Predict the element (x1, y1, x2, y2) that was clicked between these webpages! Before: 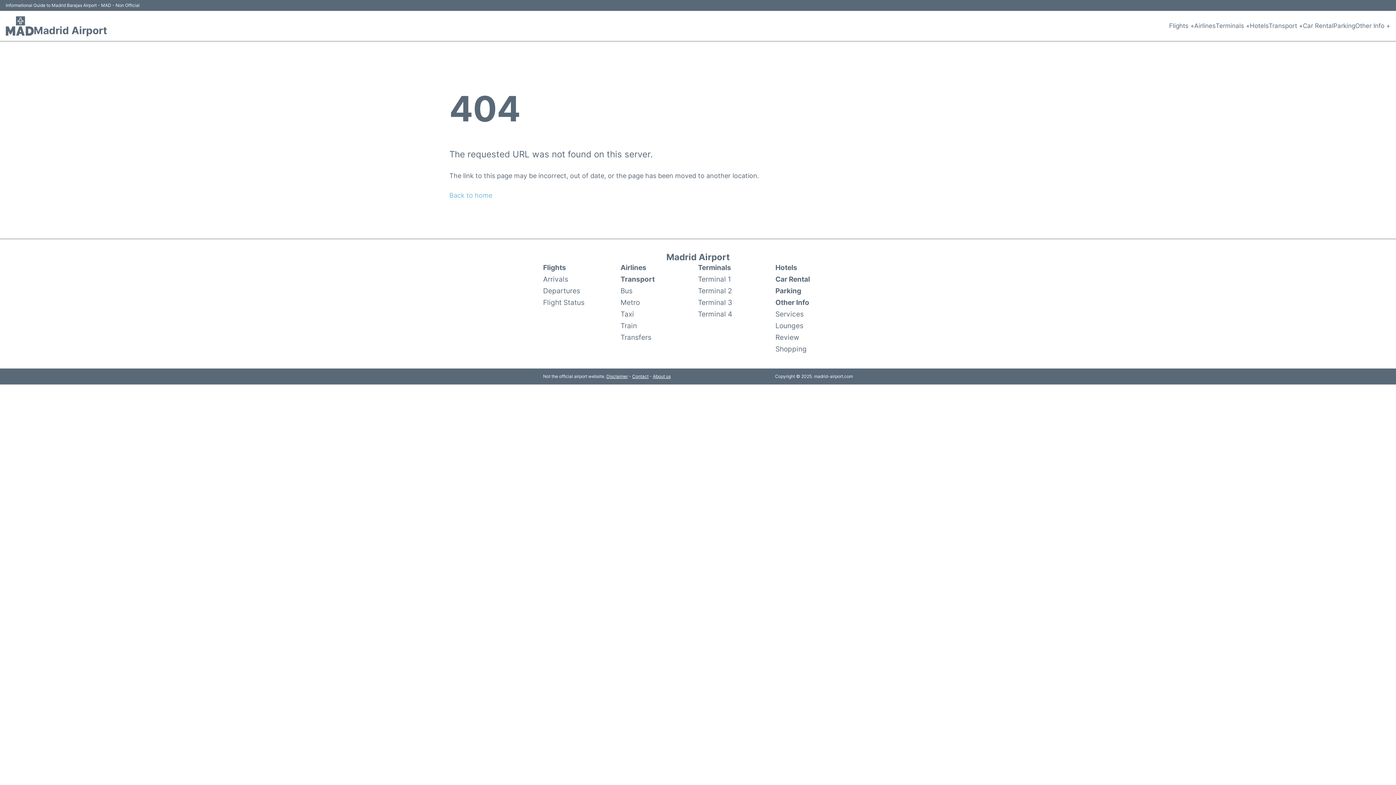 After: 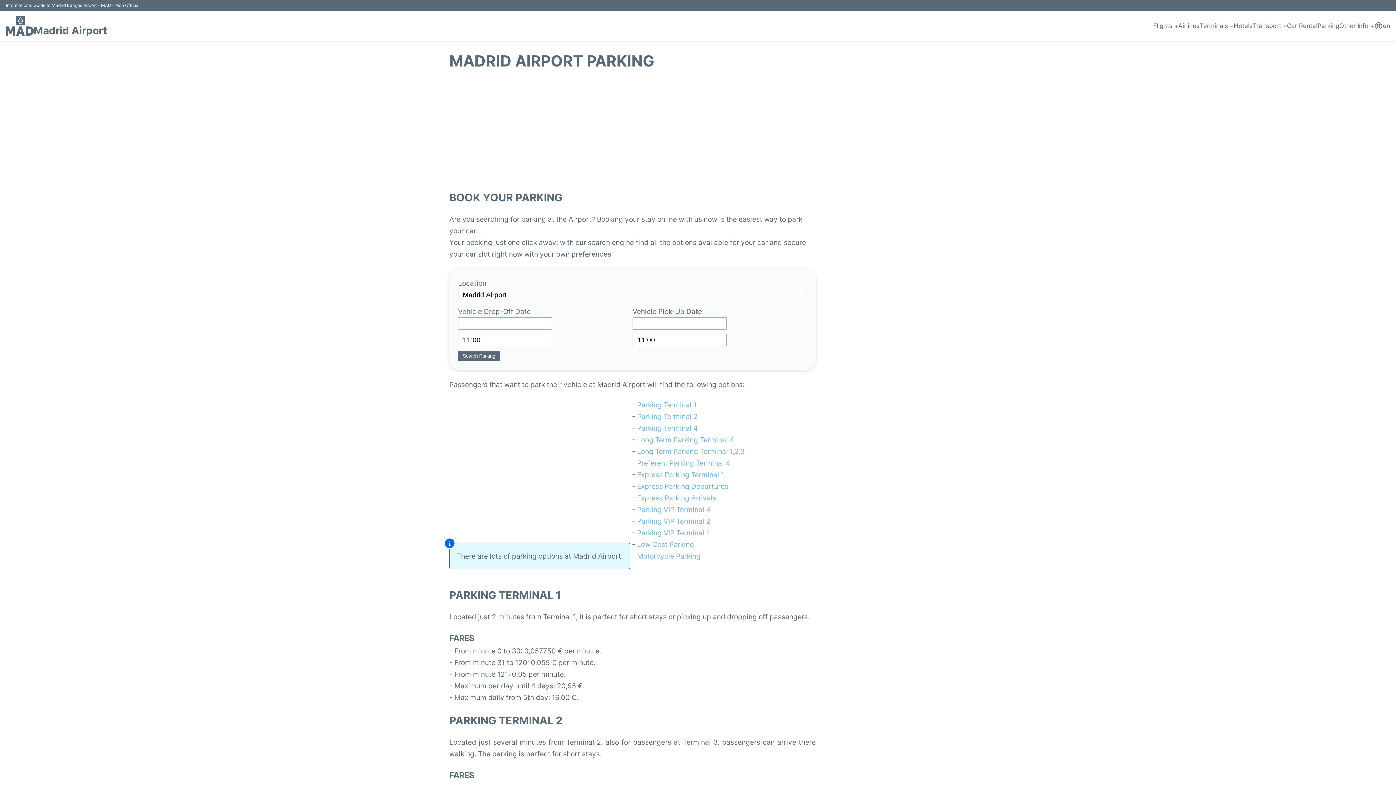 Action: label: Parking bbox: (775, 285, 853, 296)